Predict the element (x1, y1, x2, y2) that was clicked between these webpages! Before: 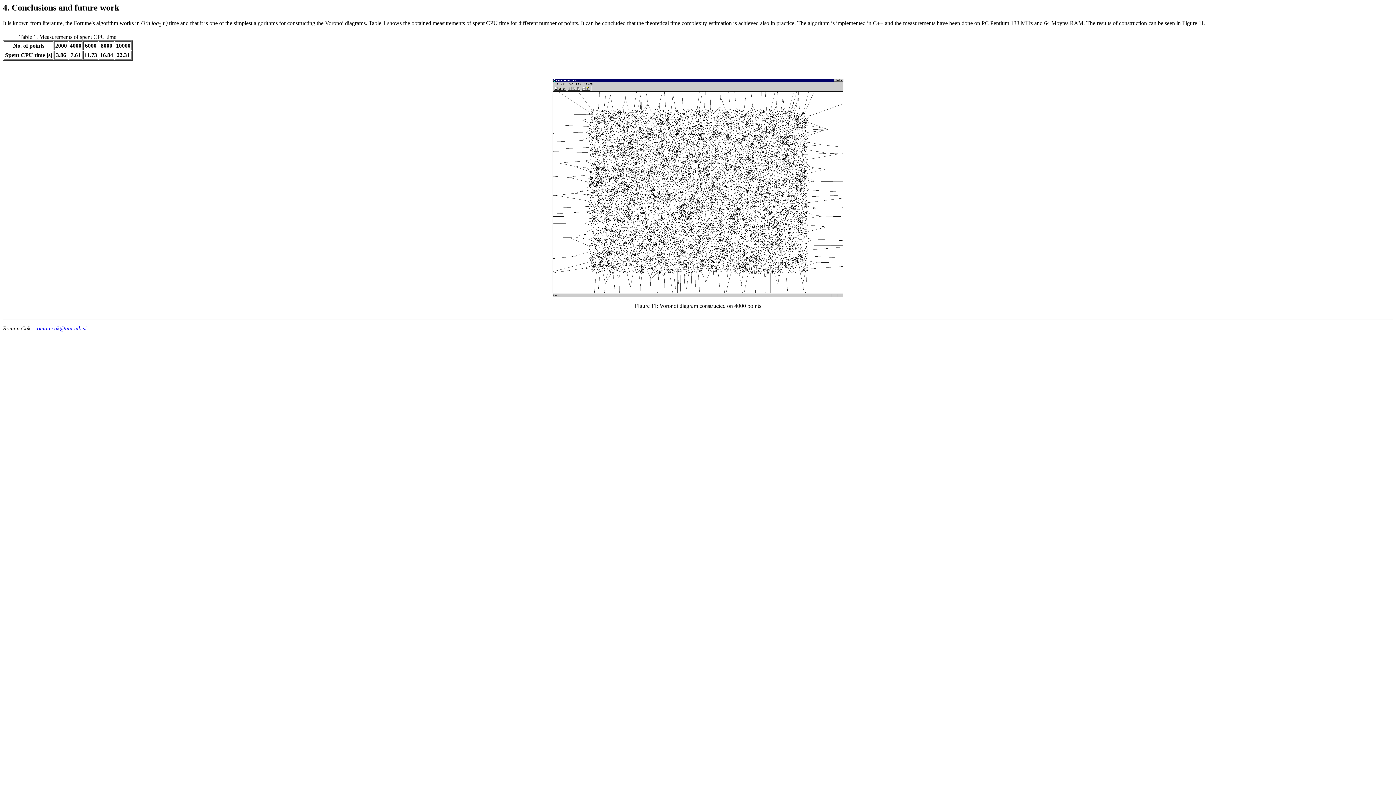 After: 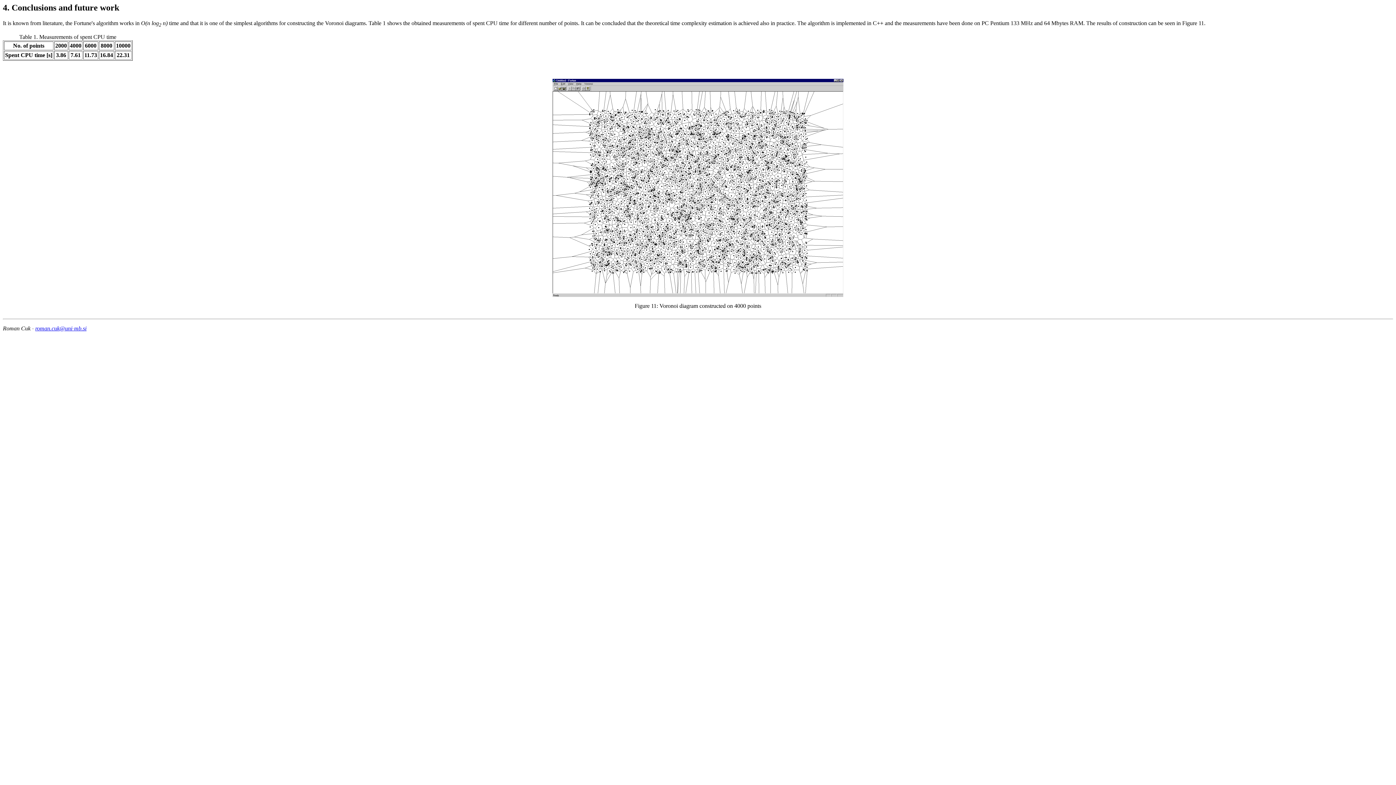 Action: label: roman.cuk@uni-mb.si bbox: (35, 325, 86, 331)